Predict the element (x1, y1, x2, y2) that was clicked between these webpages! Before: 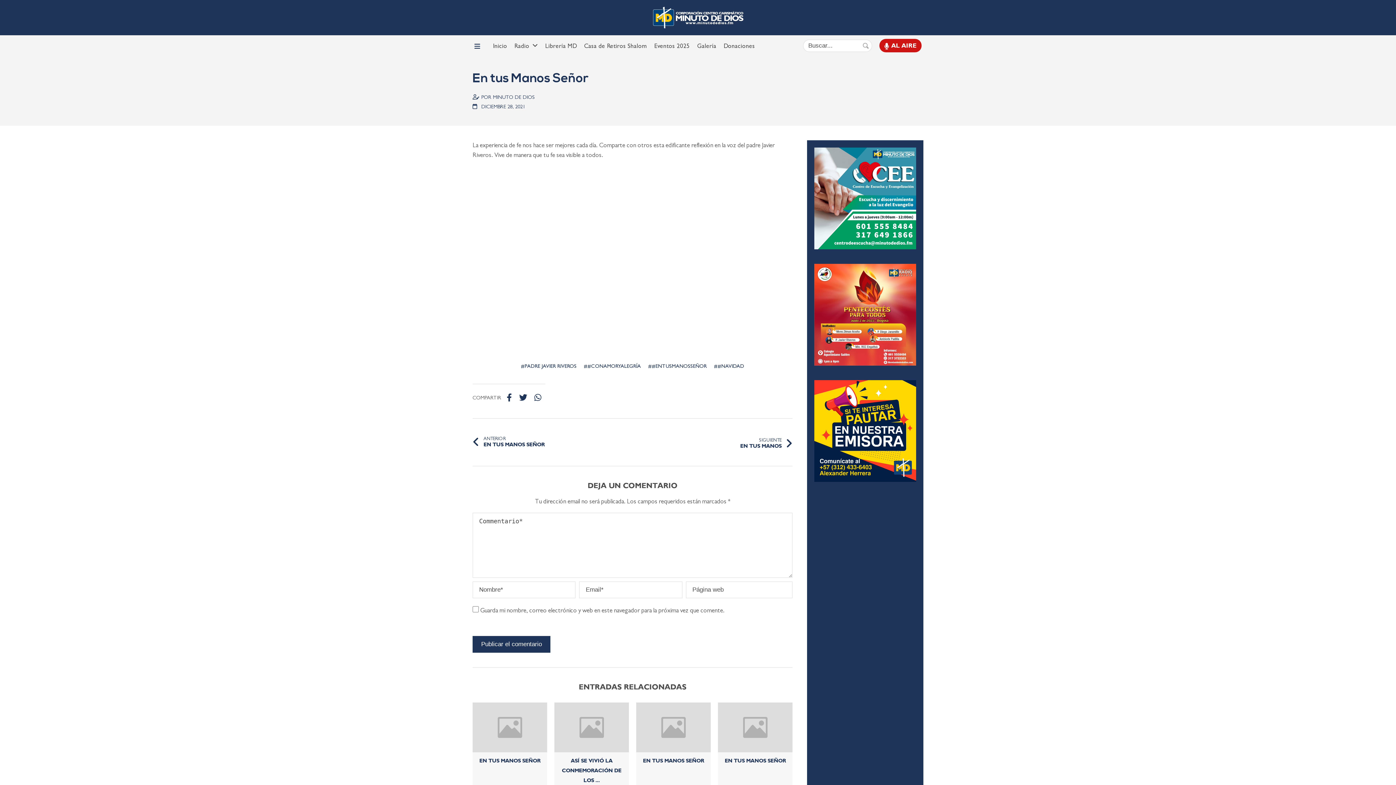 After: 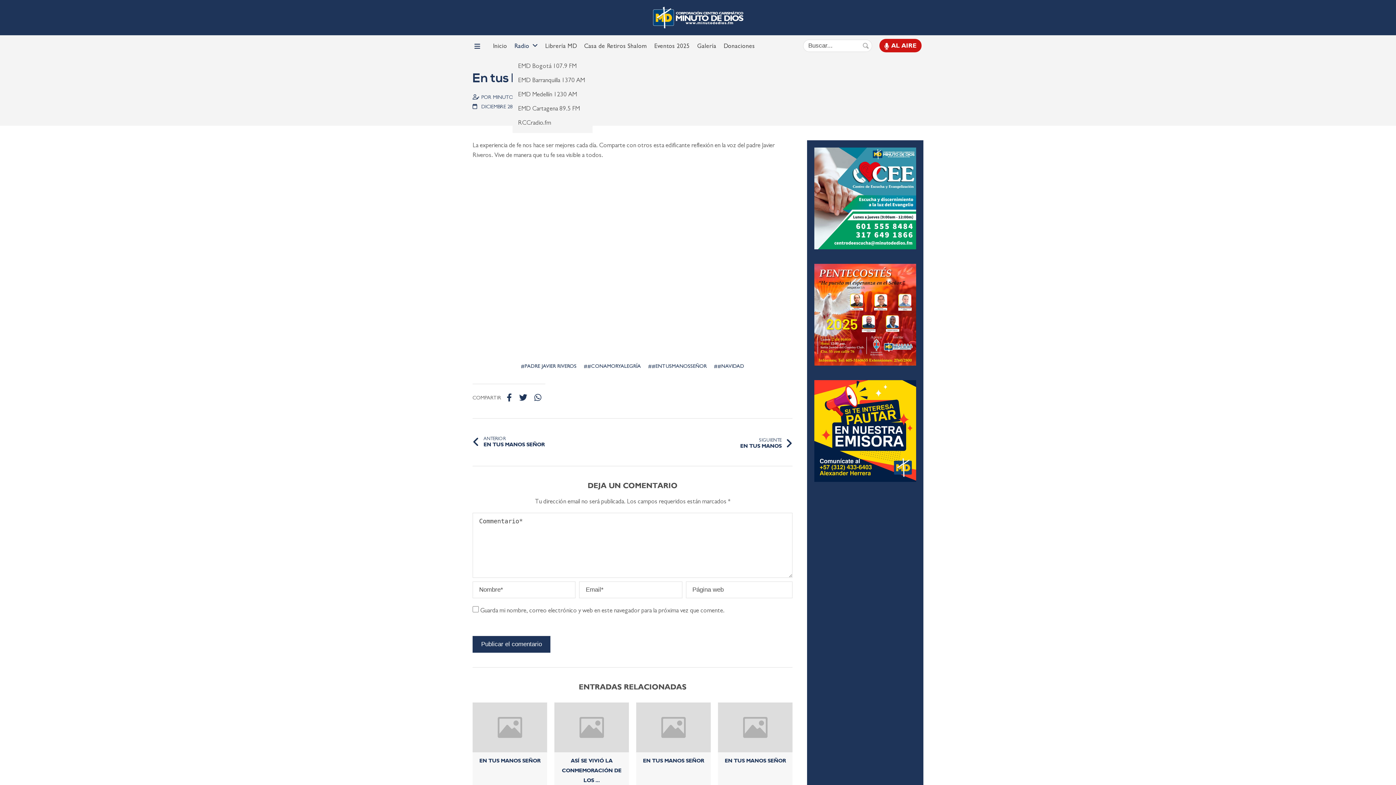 Action: label: Radio bbox: (512, 37, 539, 54)